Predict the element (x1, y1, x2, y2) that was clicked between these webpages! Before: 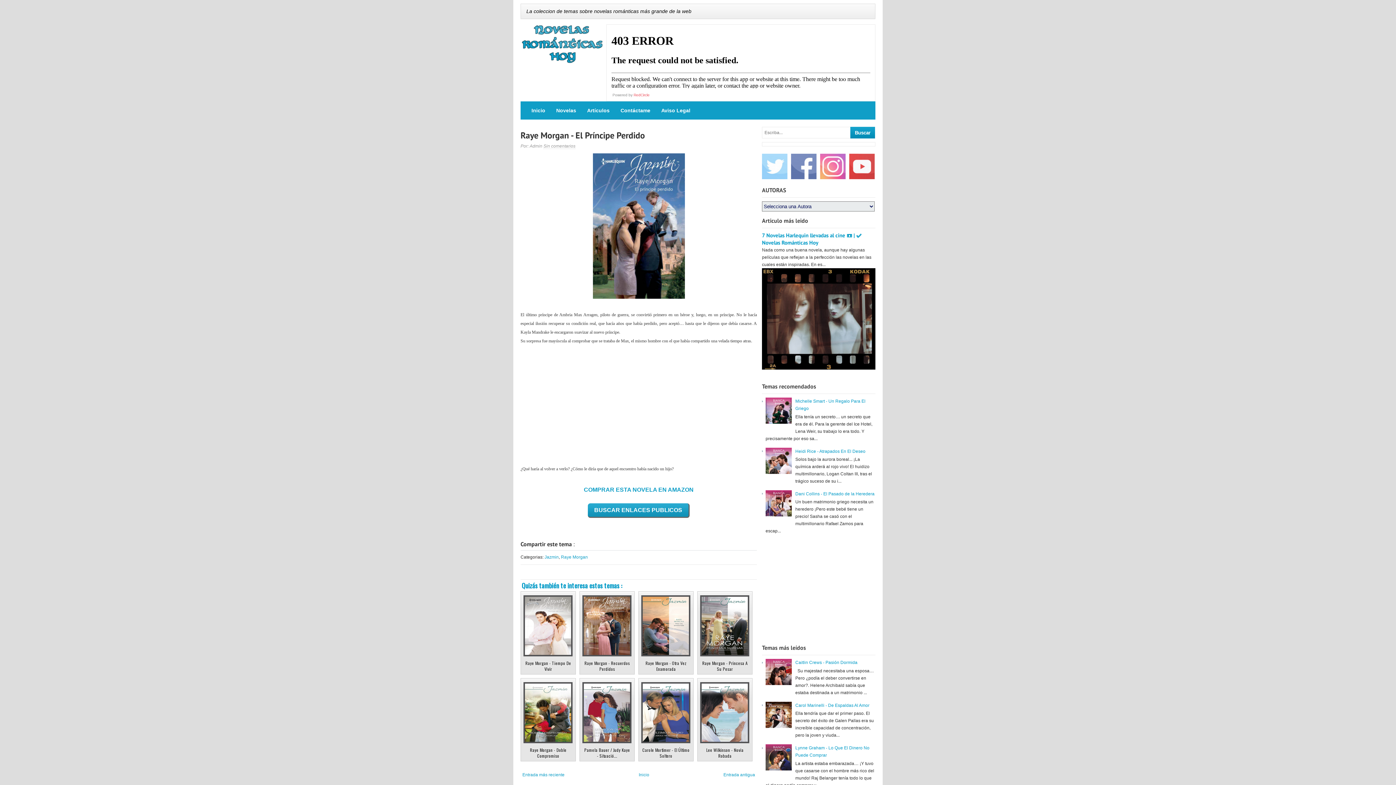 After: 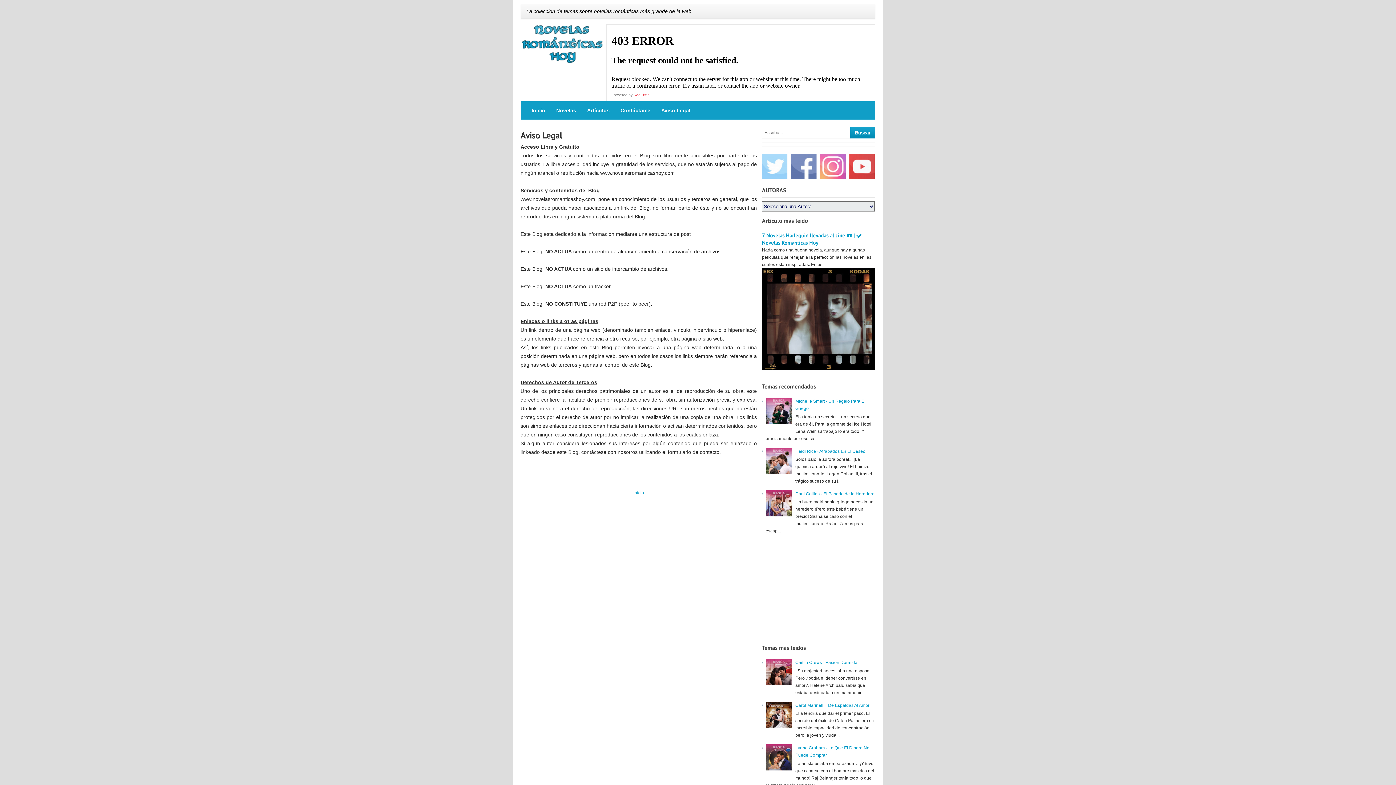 Action: bbox: (656, 101, 696, 119) label: Aviso Legal